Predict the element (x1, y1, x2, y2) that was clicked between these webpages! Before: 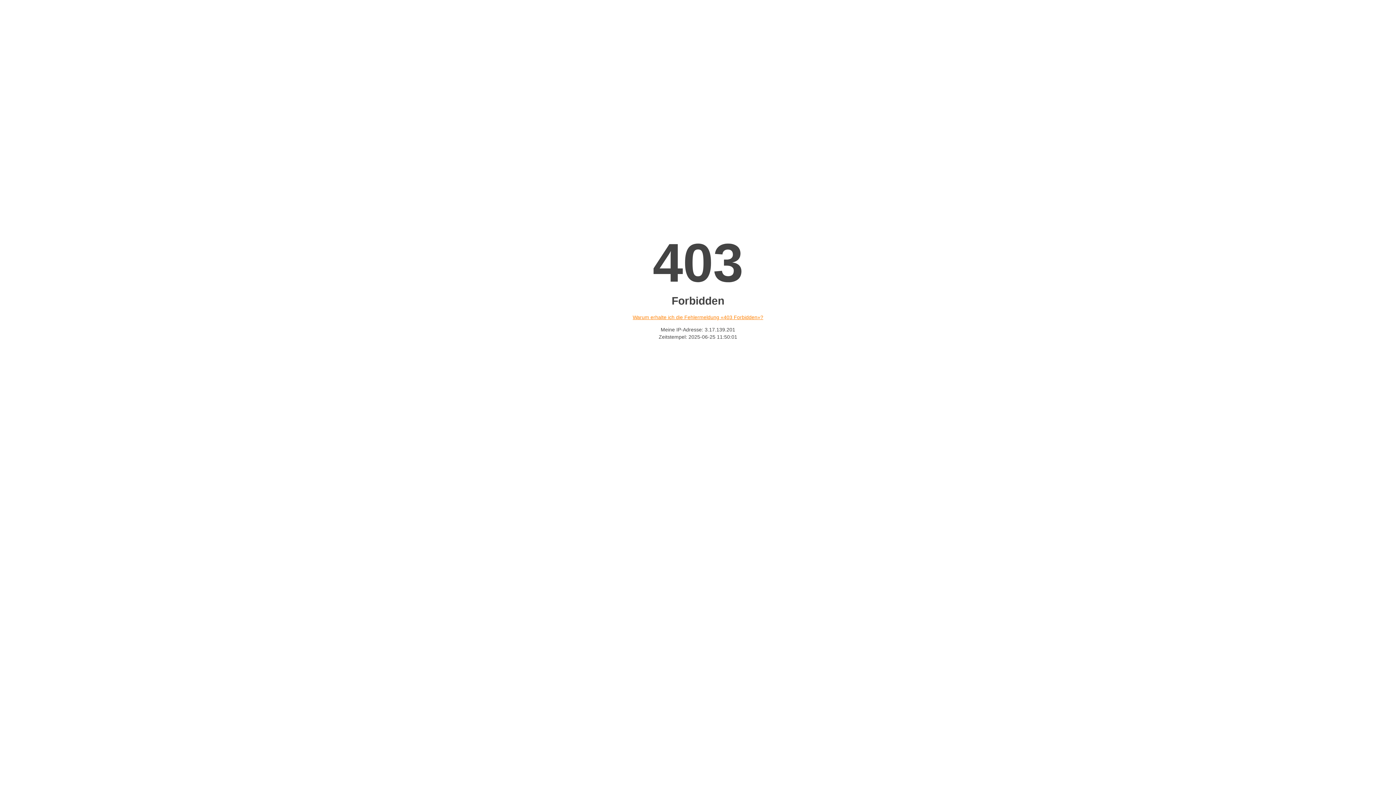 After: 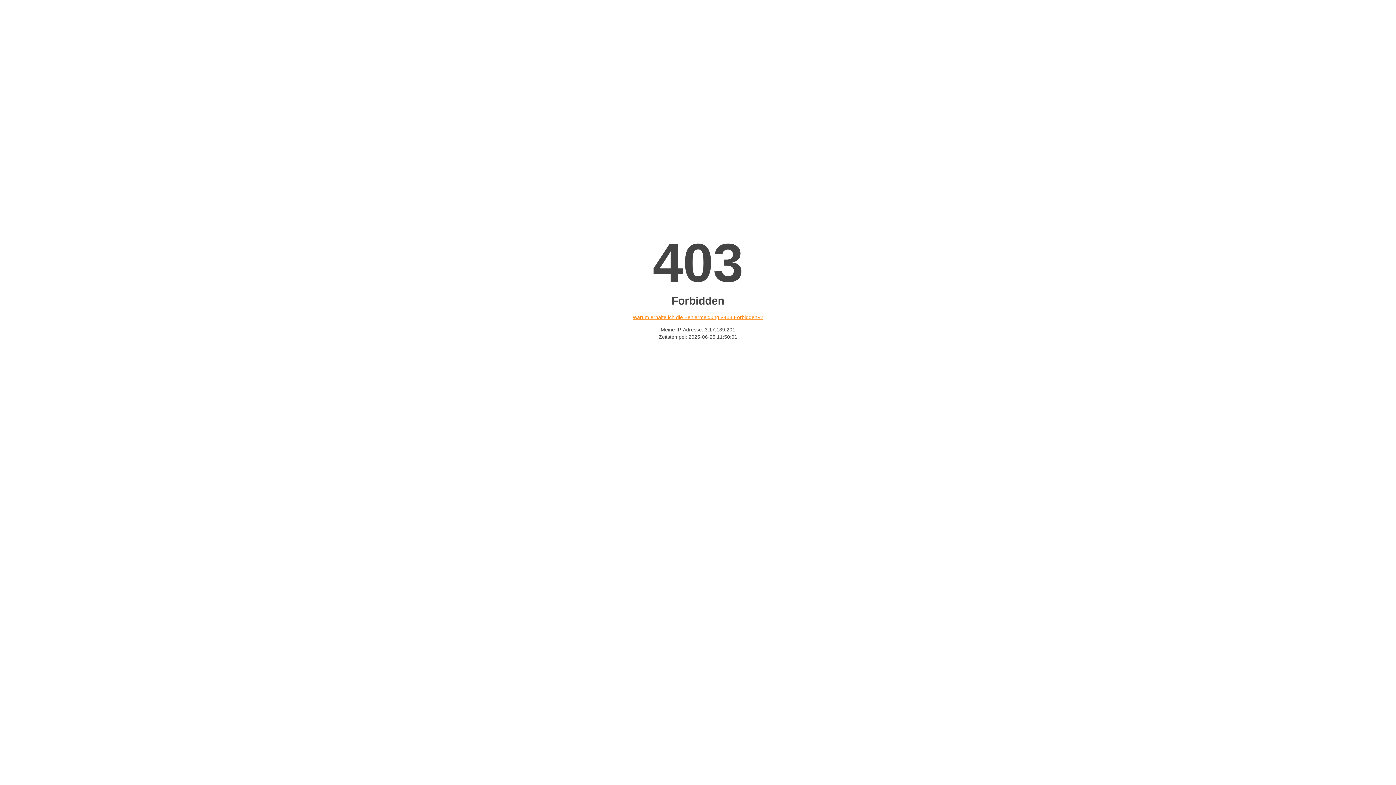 Action: label: Warum erhalte ich die Fehlermeldung «403 Forbidden»? bbox: (632, 314, 763, 320)